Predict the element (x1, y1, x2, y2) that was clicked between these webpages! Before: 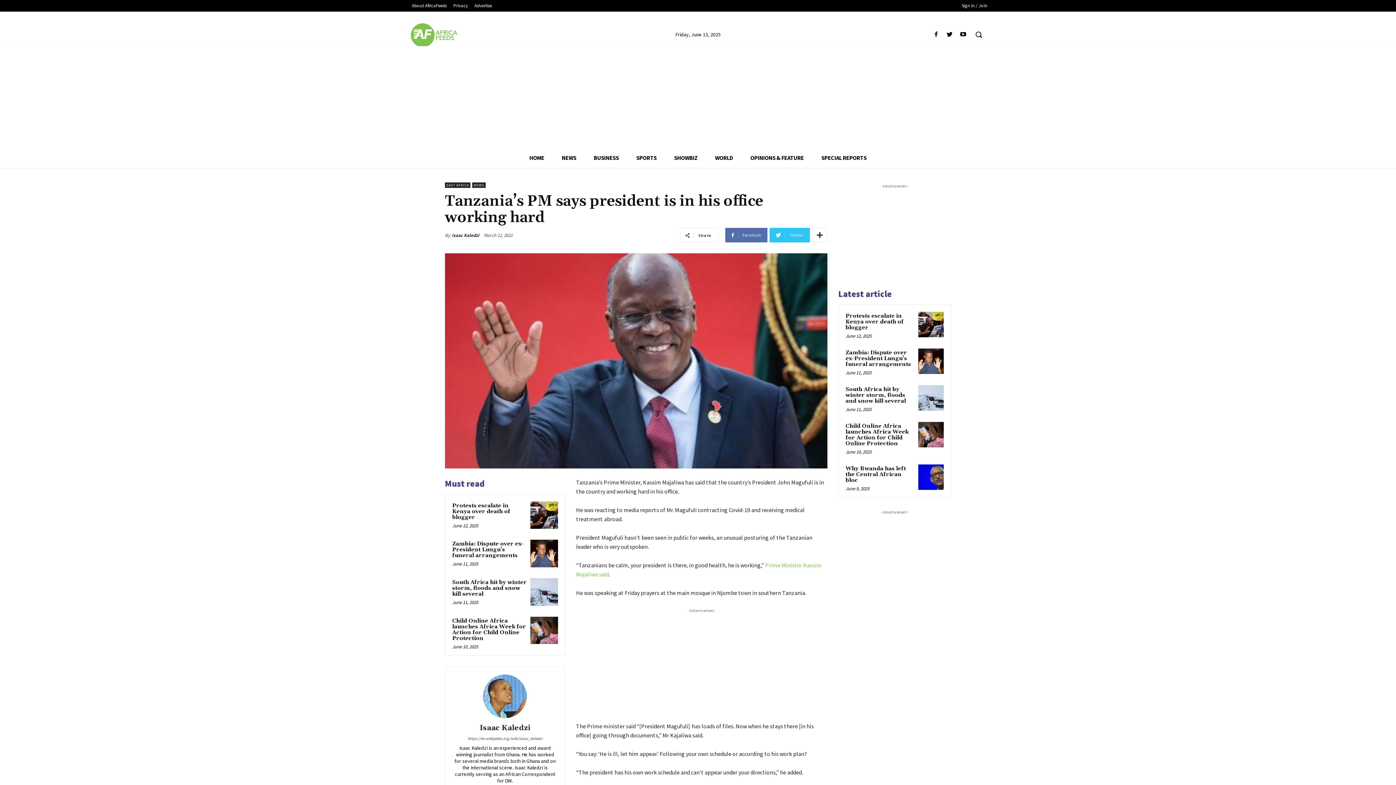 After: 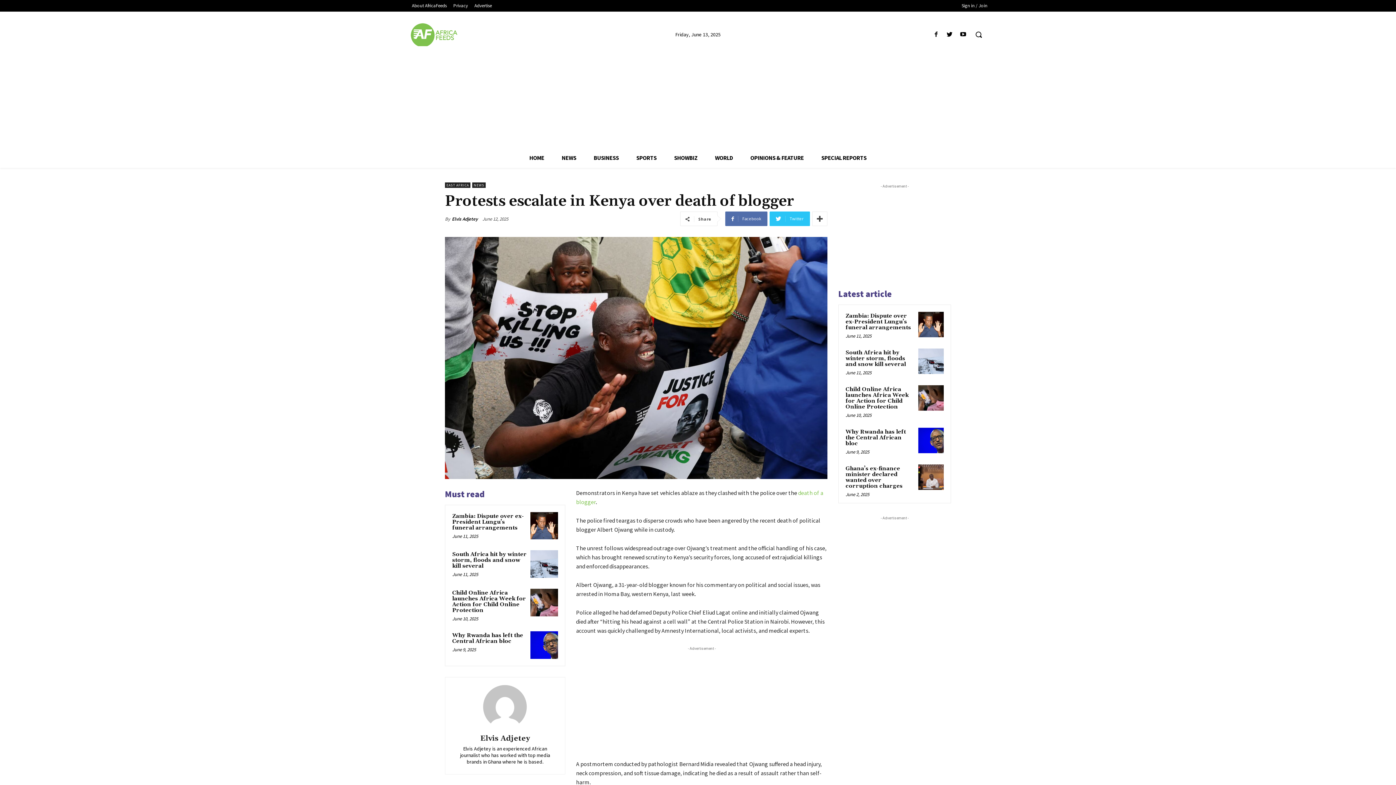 Action: bbox: (845, 312, 904, 331) label: Protests escalate in Kenya over death of blogger